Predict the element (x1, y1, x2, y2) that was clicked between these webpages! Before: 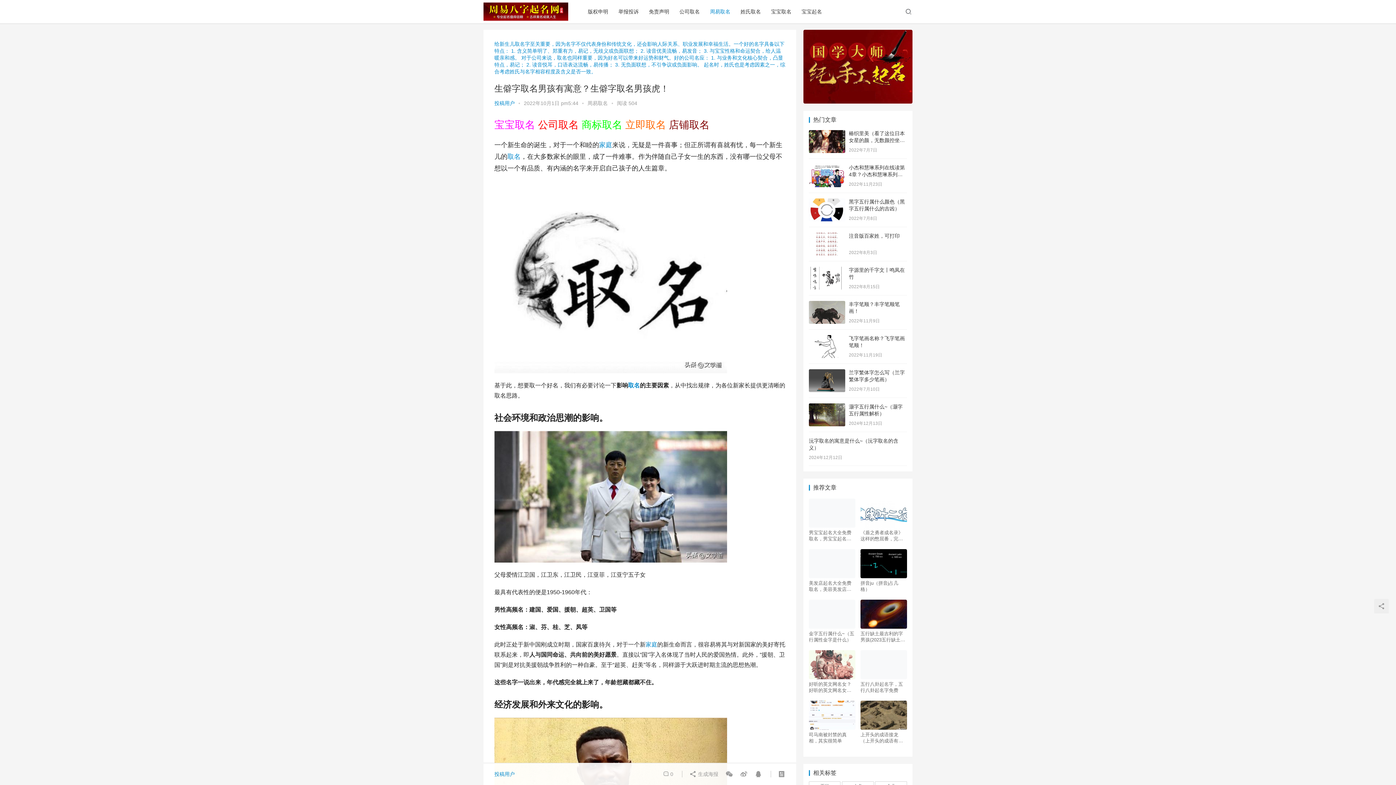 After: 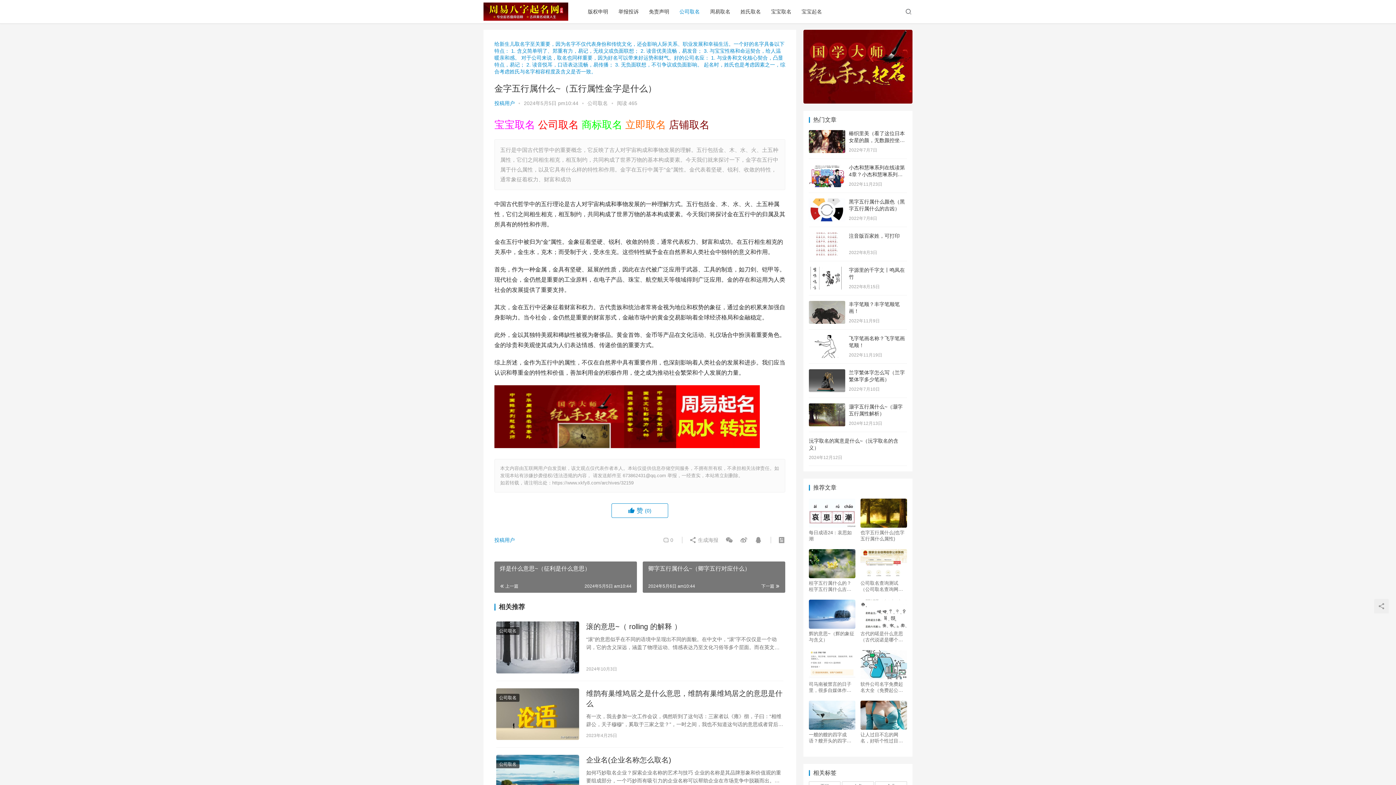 Action: bbox: (809, 630, 855, 643) label: 金字五行属什么~（五行属性金字是什么）